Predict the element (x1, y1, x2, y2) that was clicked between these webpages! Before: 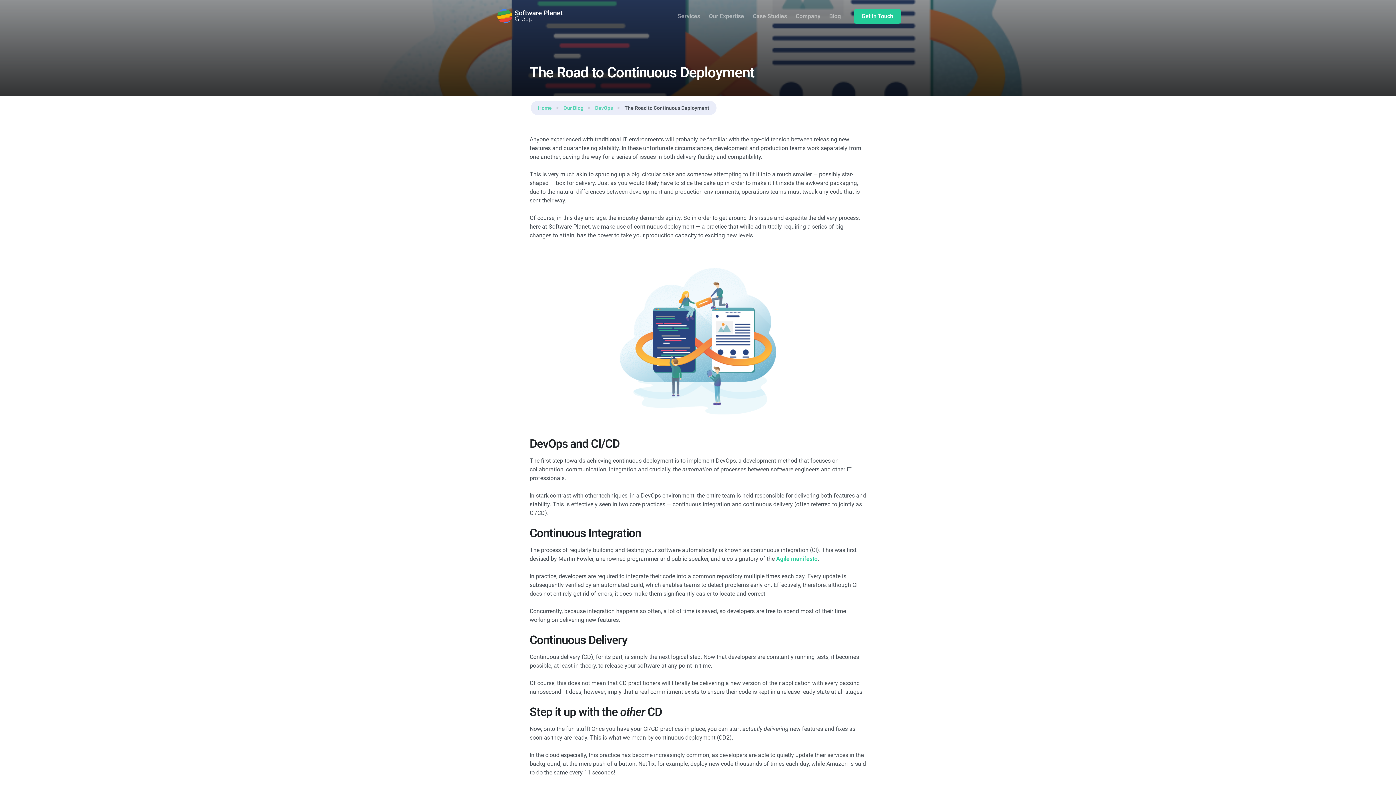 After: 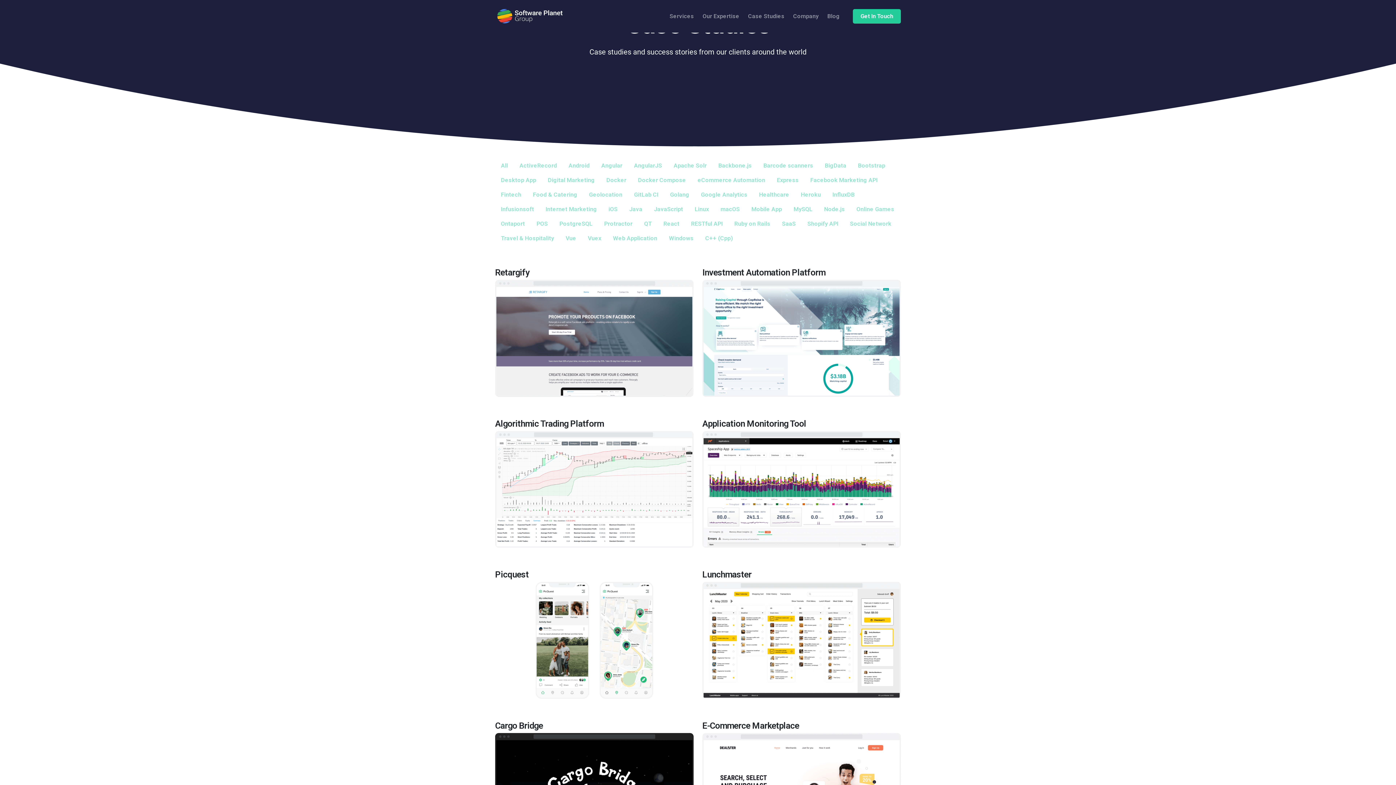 Action: label: Case Studies bbox: (748, 8, 791, 23)